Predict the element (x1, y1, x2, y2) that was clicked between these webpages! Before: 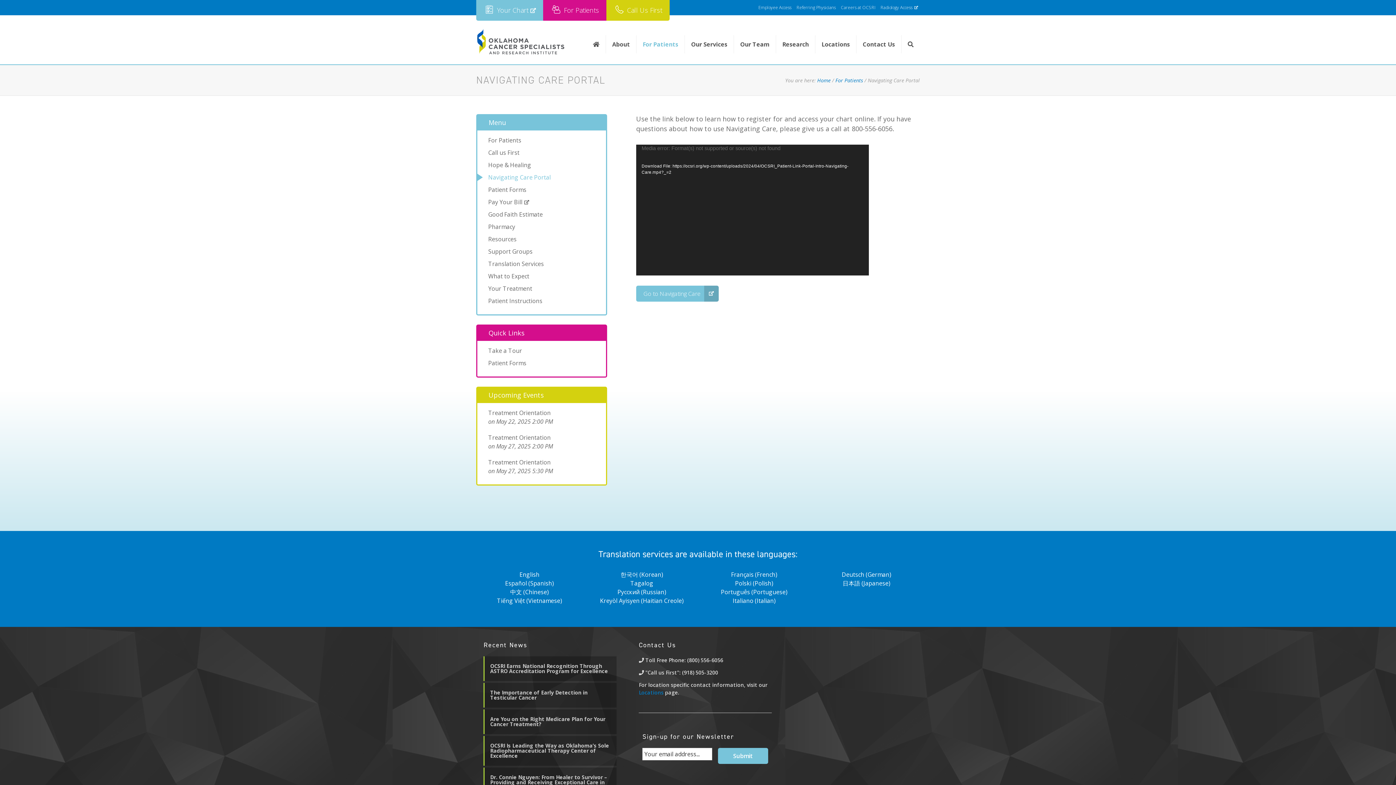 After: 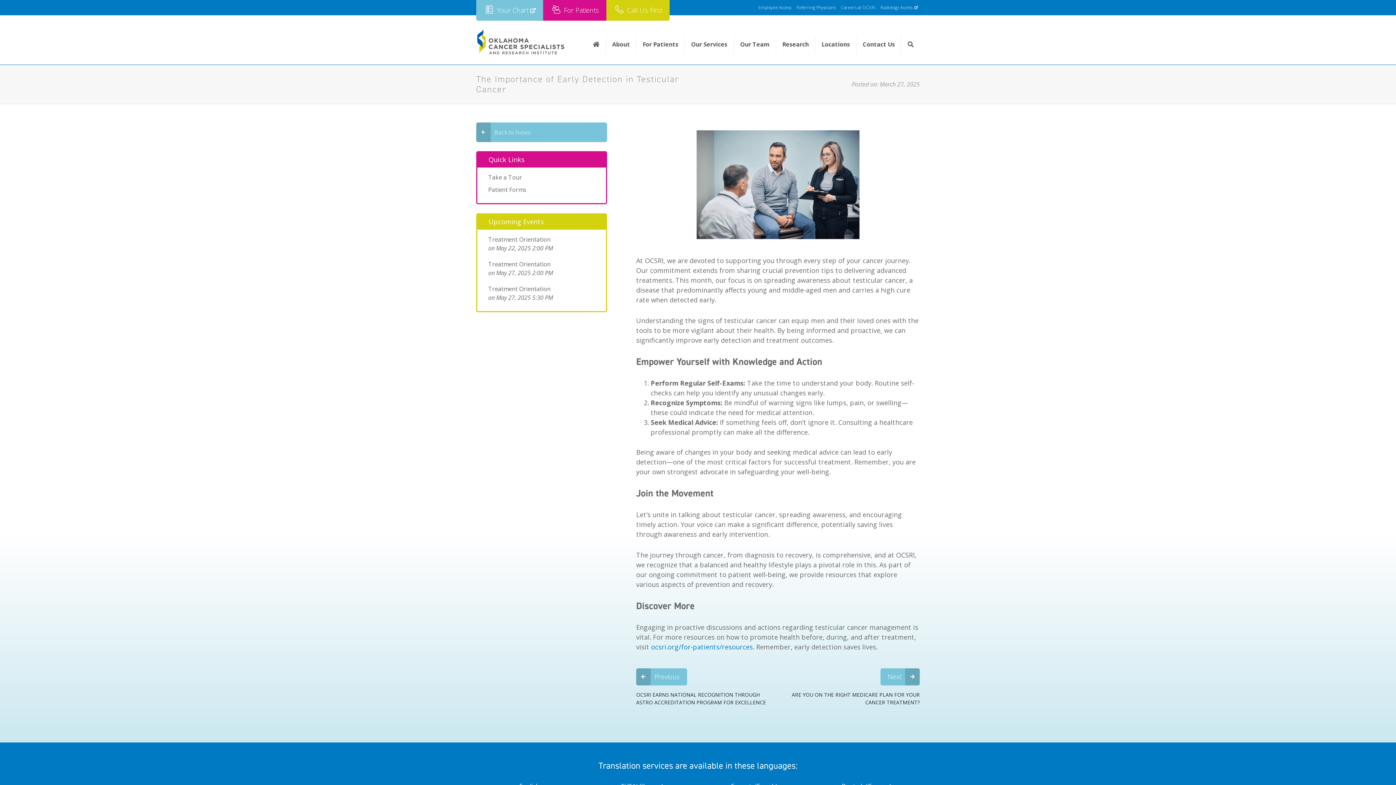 Action: bbox: (483, 683, 616, 708) label: The Importance of Early Detection in Testicular Cancer